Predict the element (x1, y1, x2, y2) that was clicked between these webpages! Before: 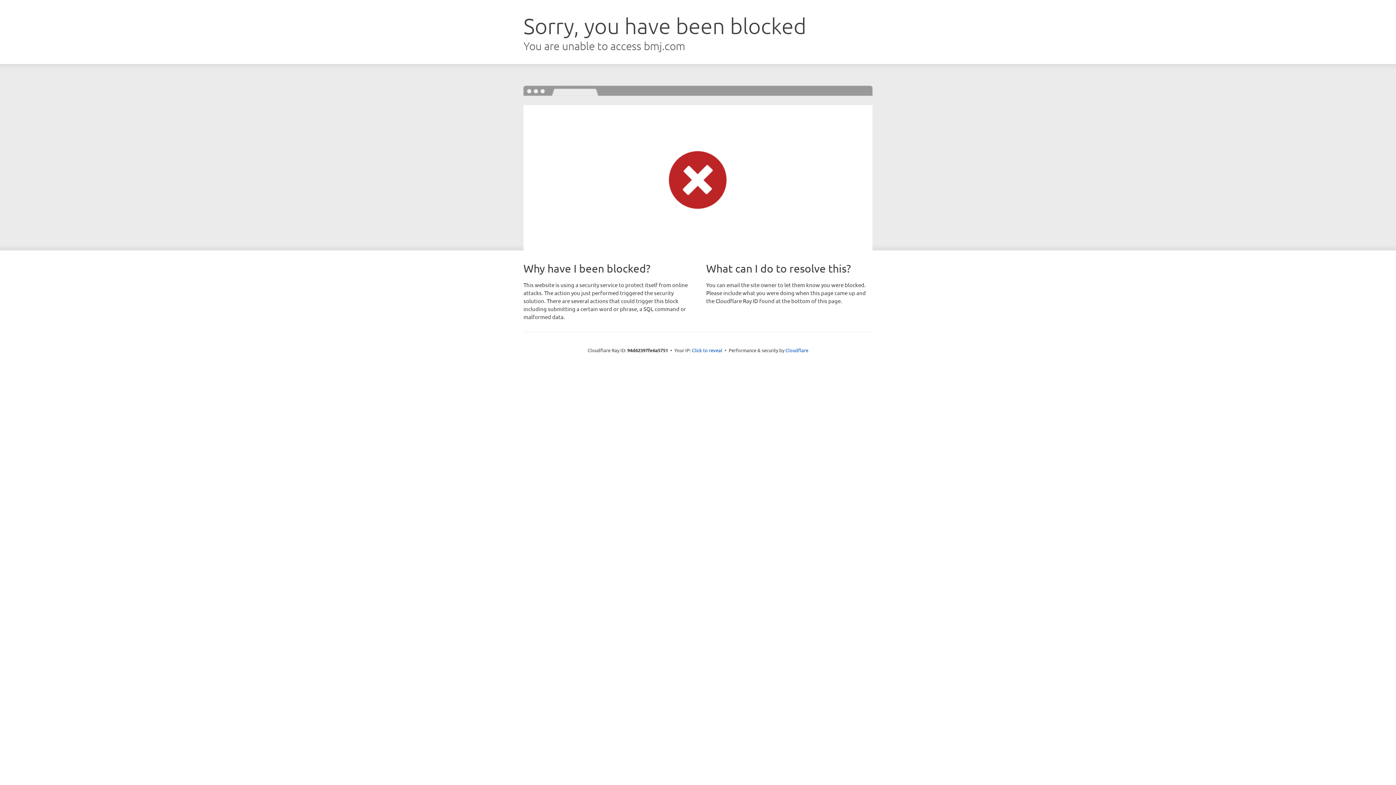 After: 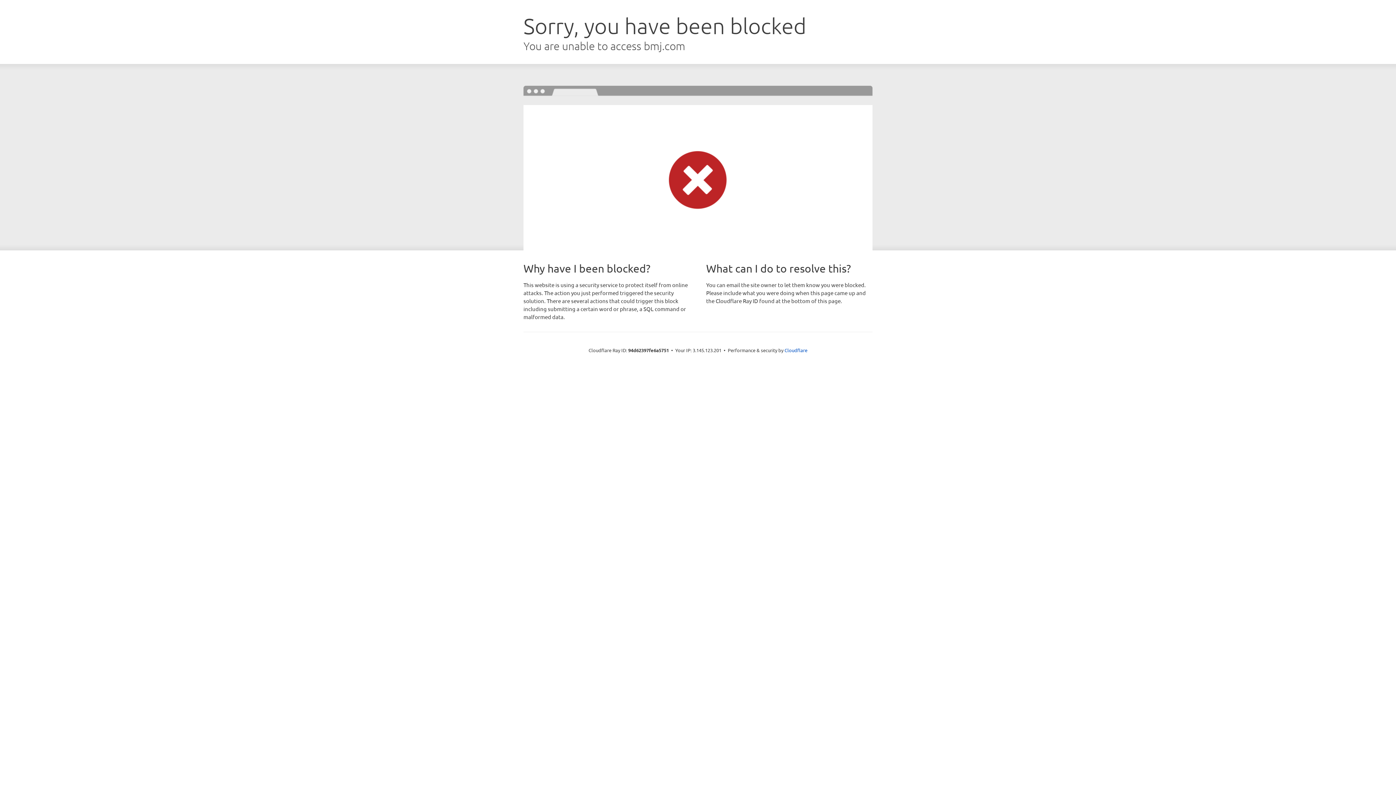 Action: bbox: (692, 346, 722, 353) label: Click to reveal